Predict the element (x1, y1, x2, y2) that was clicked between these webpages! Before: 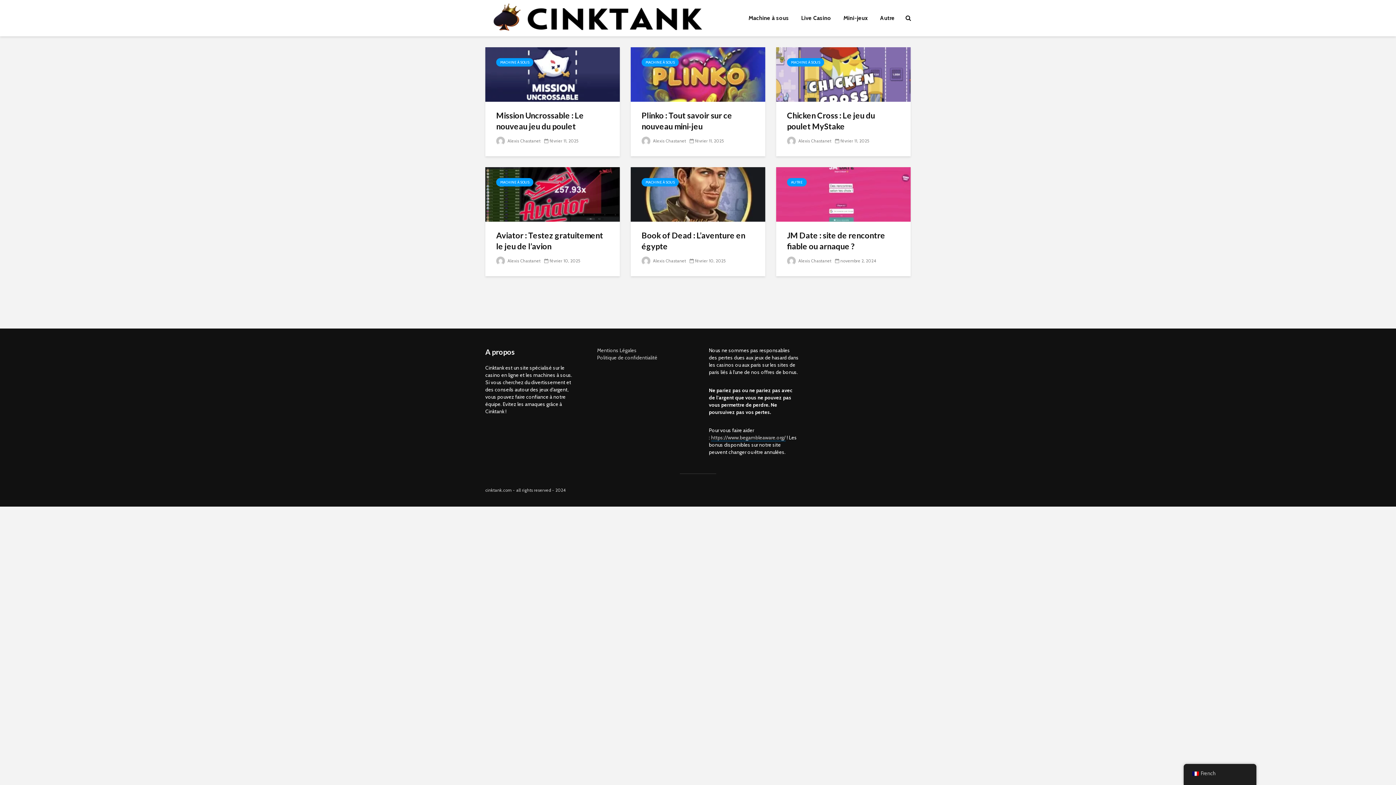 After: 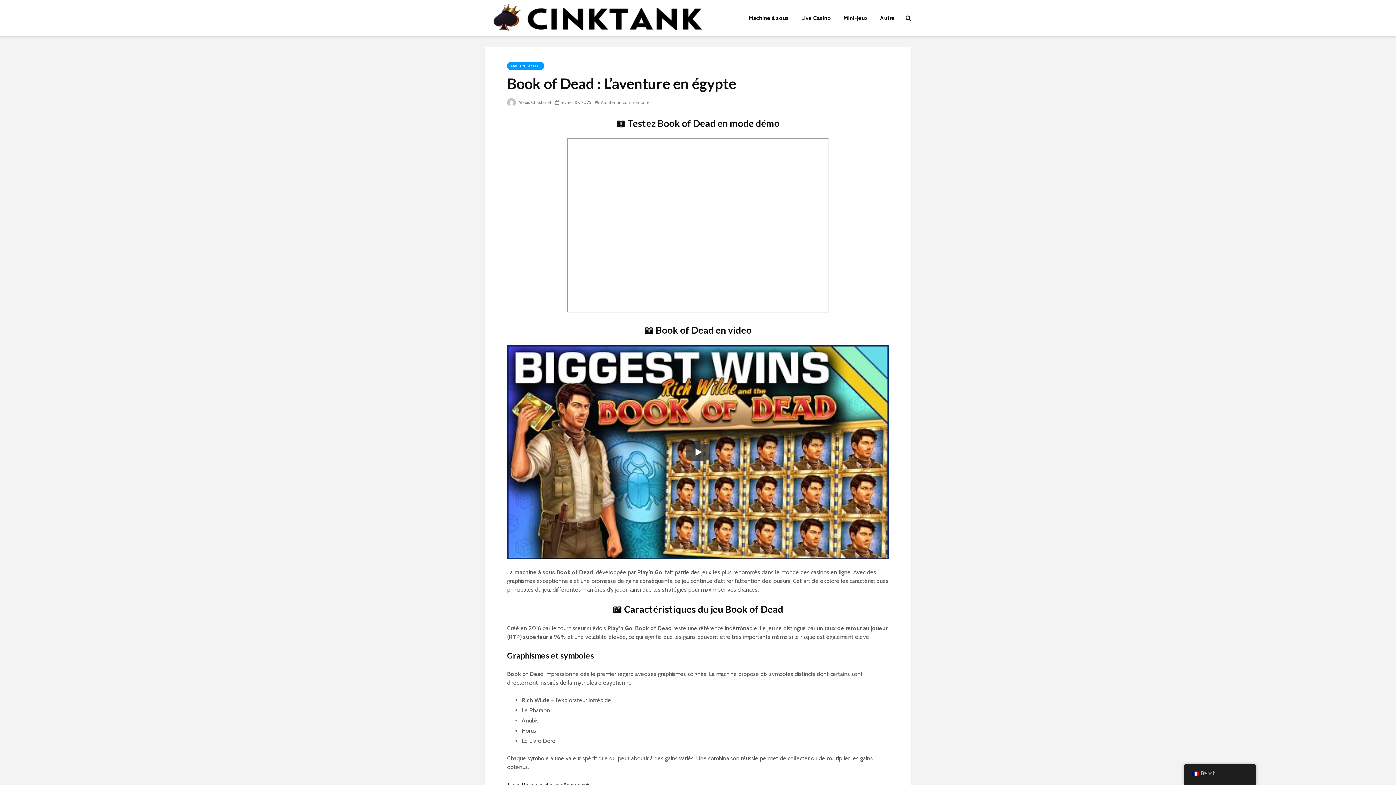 Action: label: Book of Dead : L’aventure en égypte bbox: (641, 230, 754, 252)